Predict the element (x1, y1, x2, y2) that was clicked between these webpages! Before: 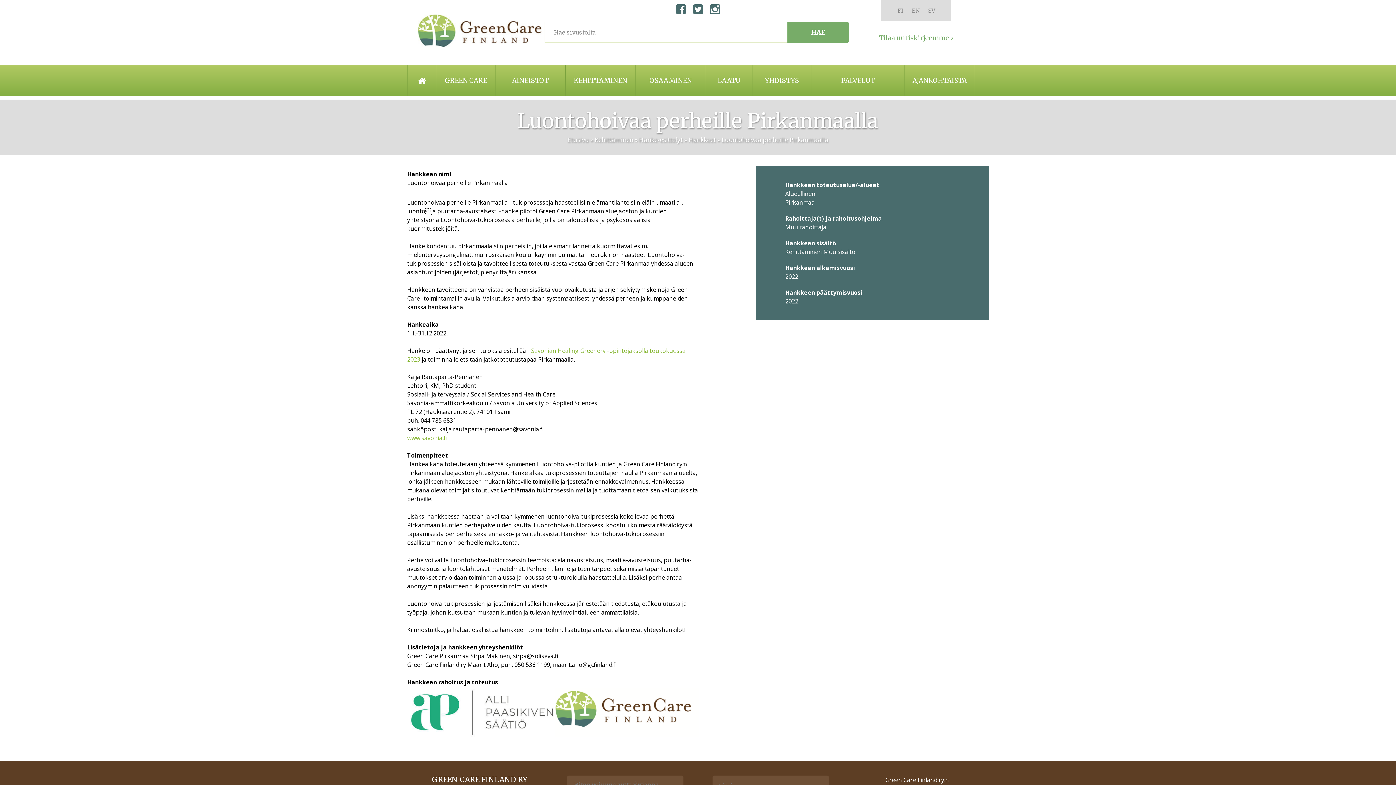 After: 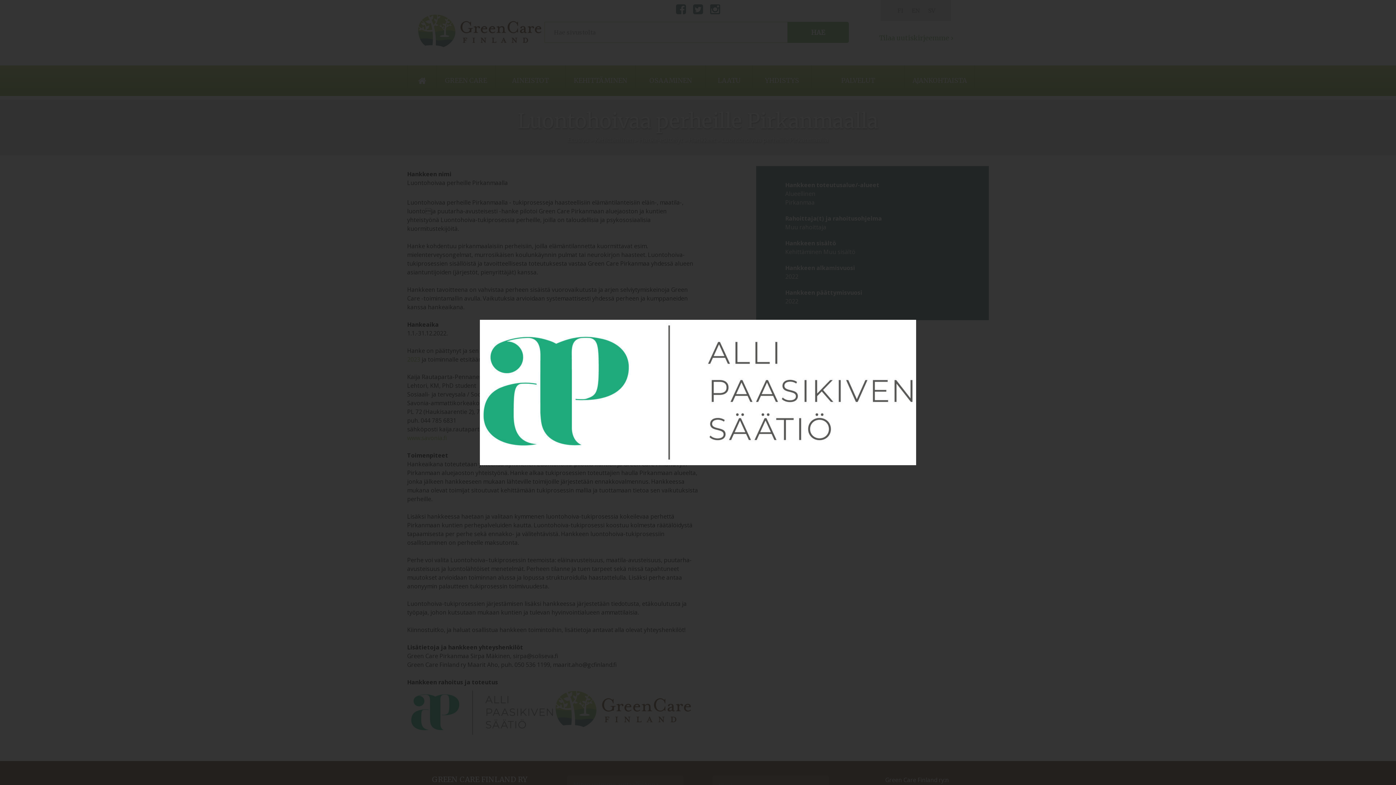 Action: bbox: (408, 732, 556, 740)